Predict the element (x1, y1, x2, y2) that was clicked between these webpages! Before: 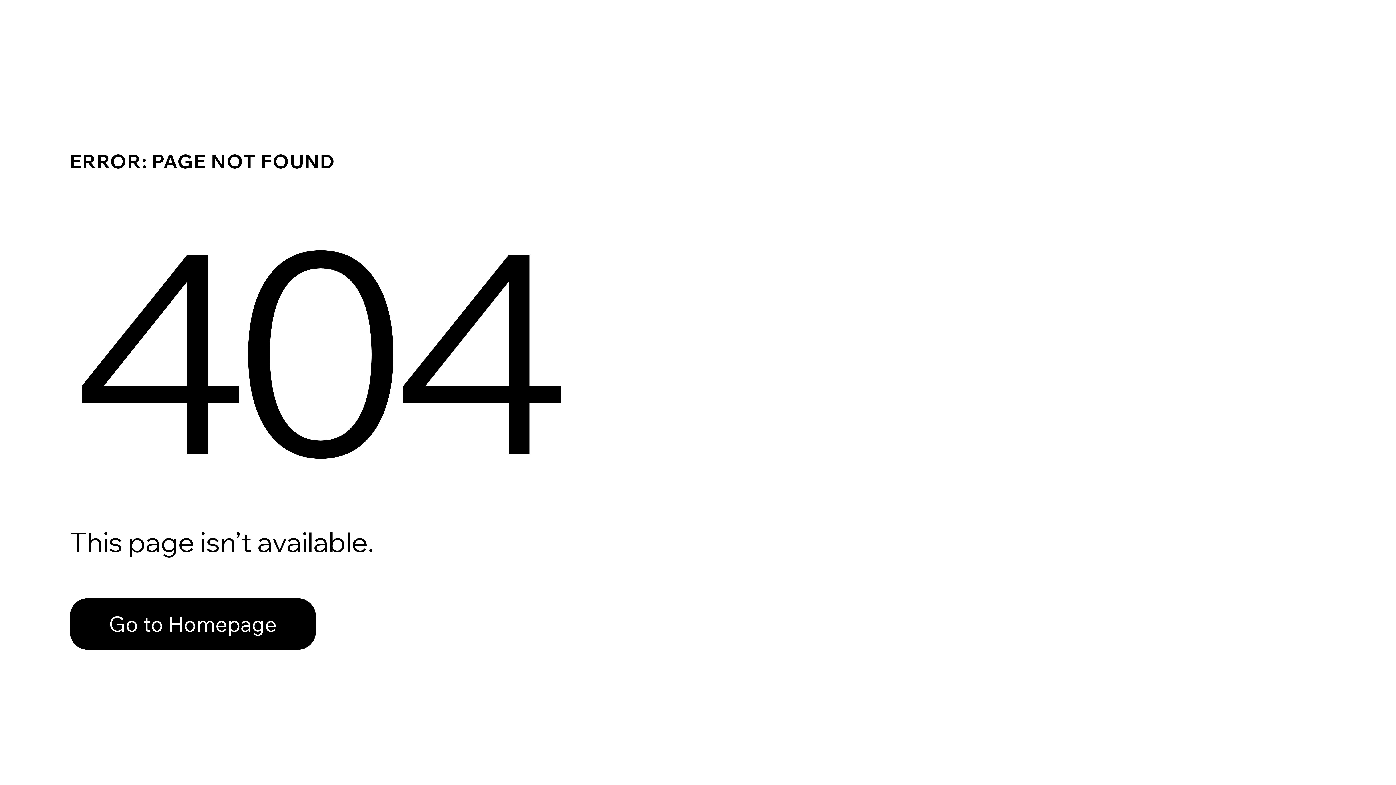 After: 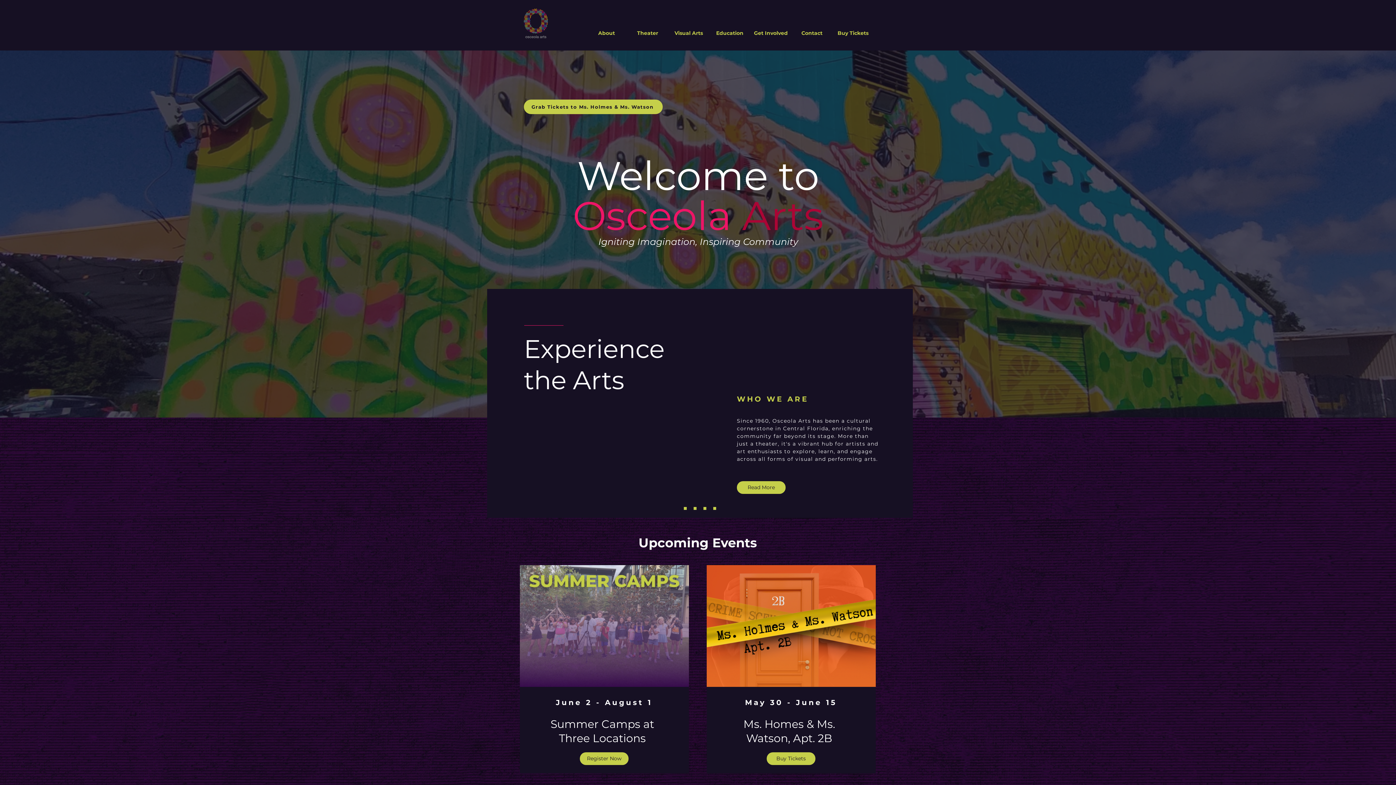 Action: bbox: (69, 598, 316, 650) label: Go to Homepage